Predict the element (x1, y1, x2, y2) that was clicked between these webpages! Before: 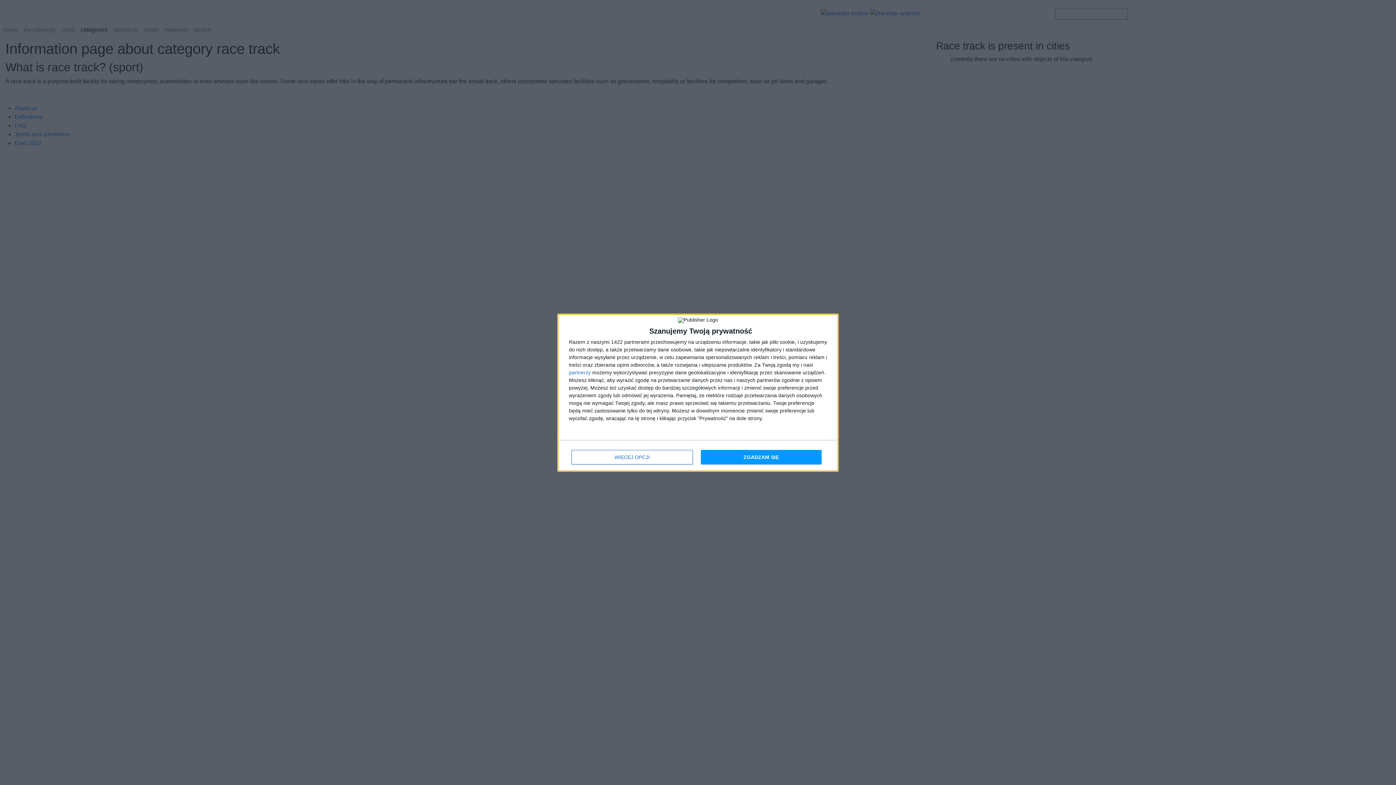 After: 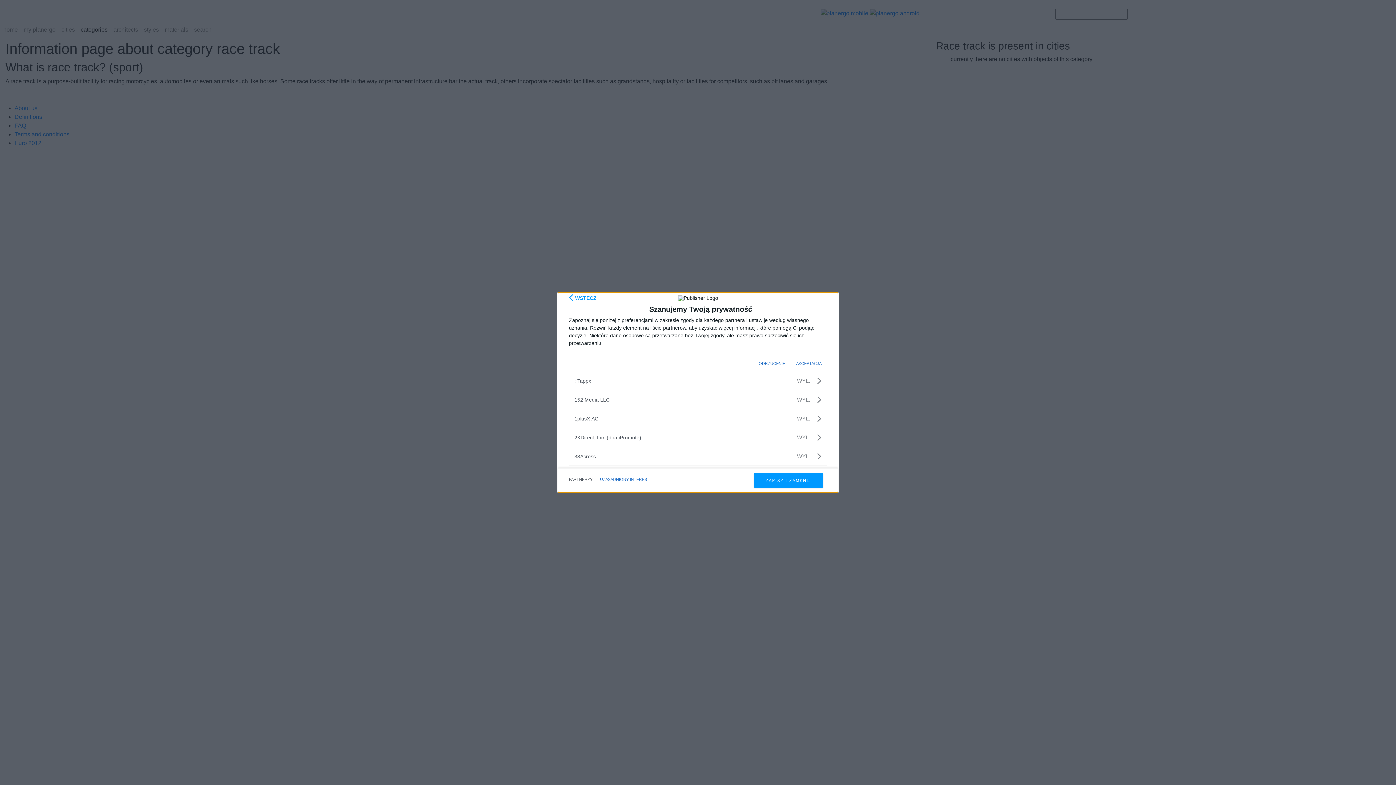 Action: bbox: (569, 370, 590, 375) label: partnerzy